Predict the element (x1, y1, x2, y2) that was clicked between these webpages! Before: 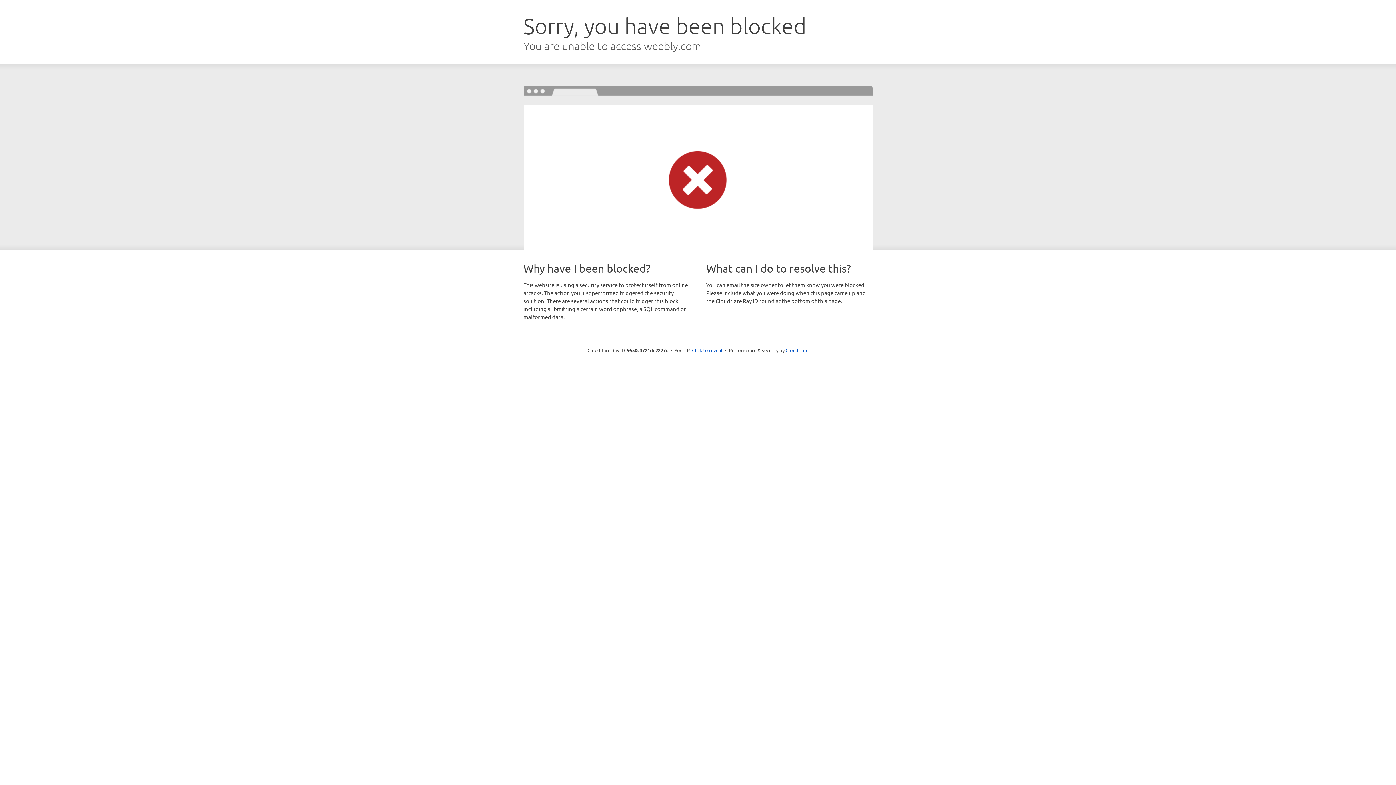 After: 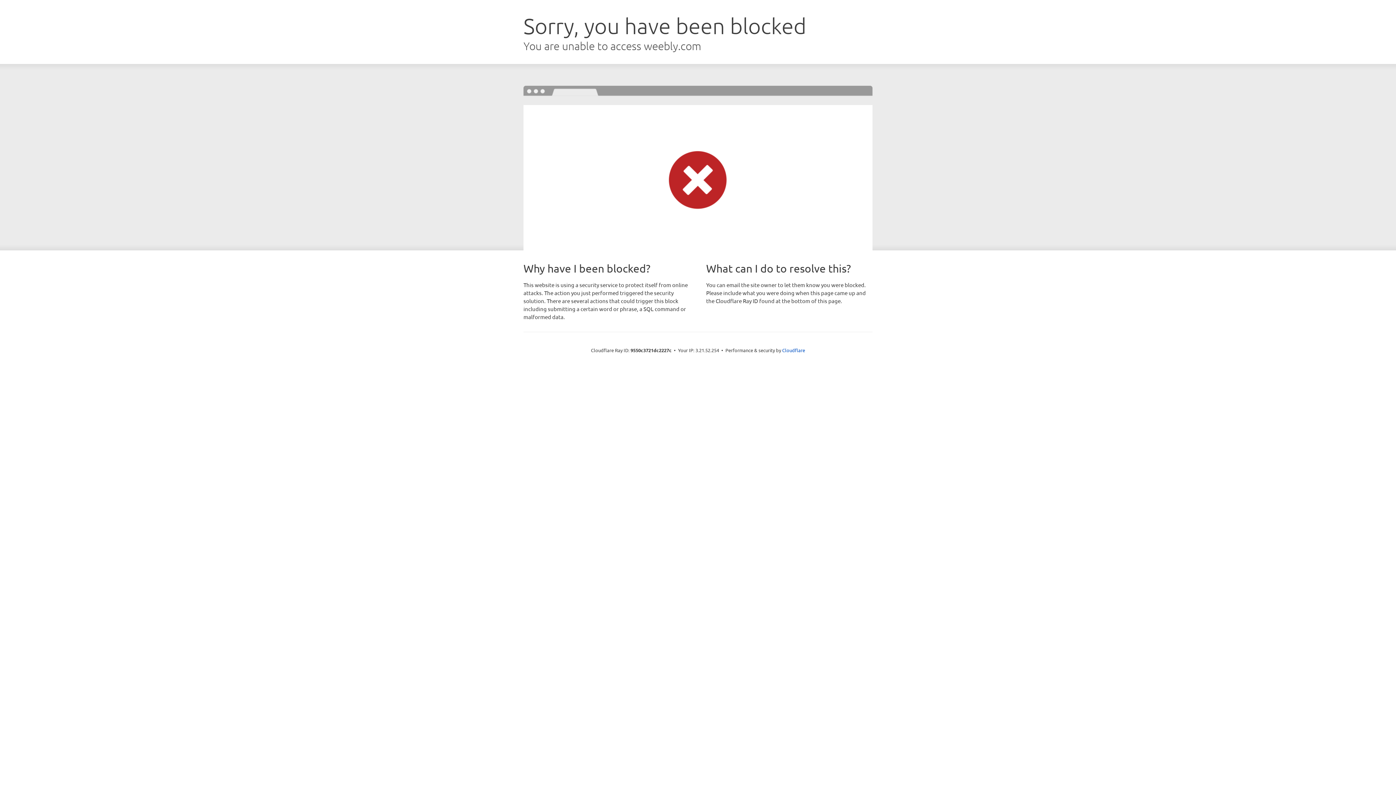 Action: label: Click to reveal bbox: (692, 346, 722, 353)